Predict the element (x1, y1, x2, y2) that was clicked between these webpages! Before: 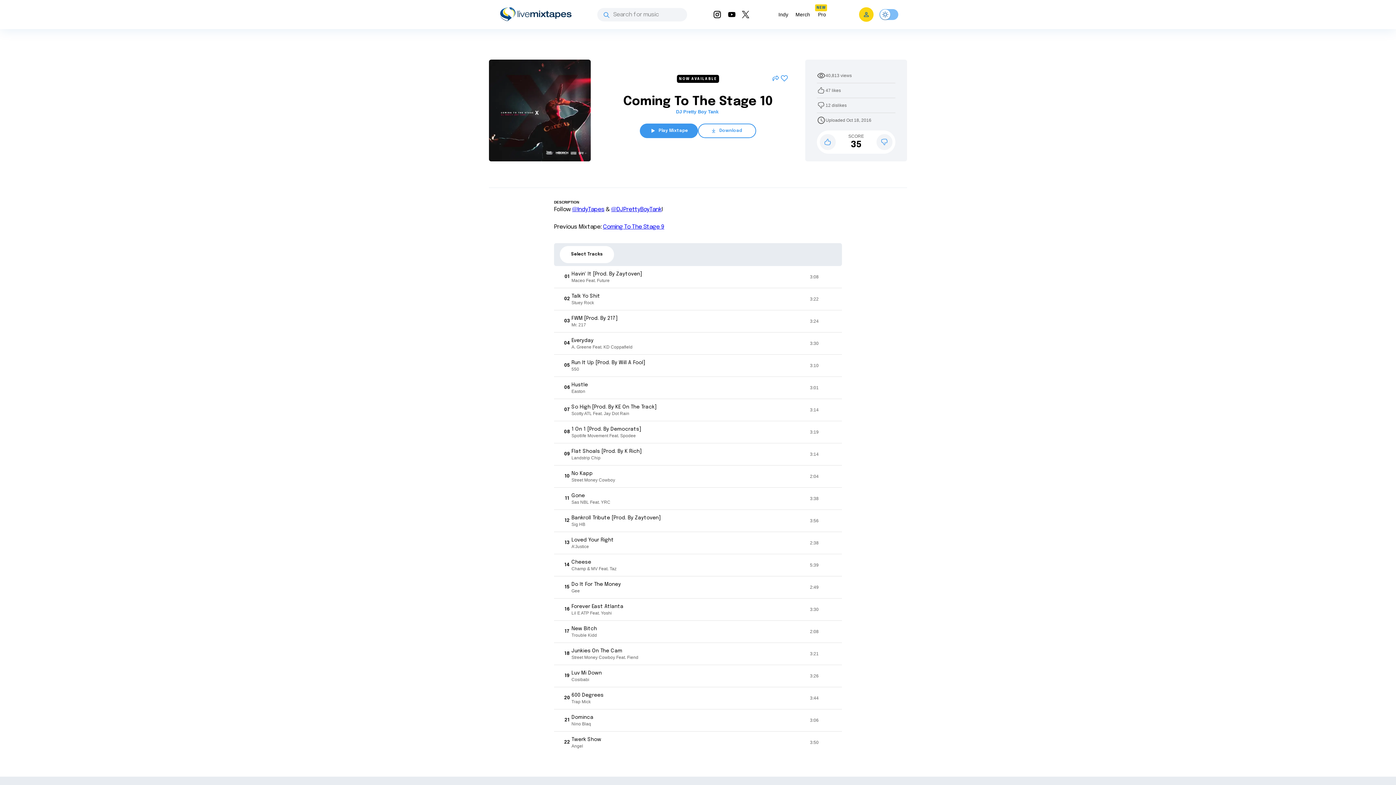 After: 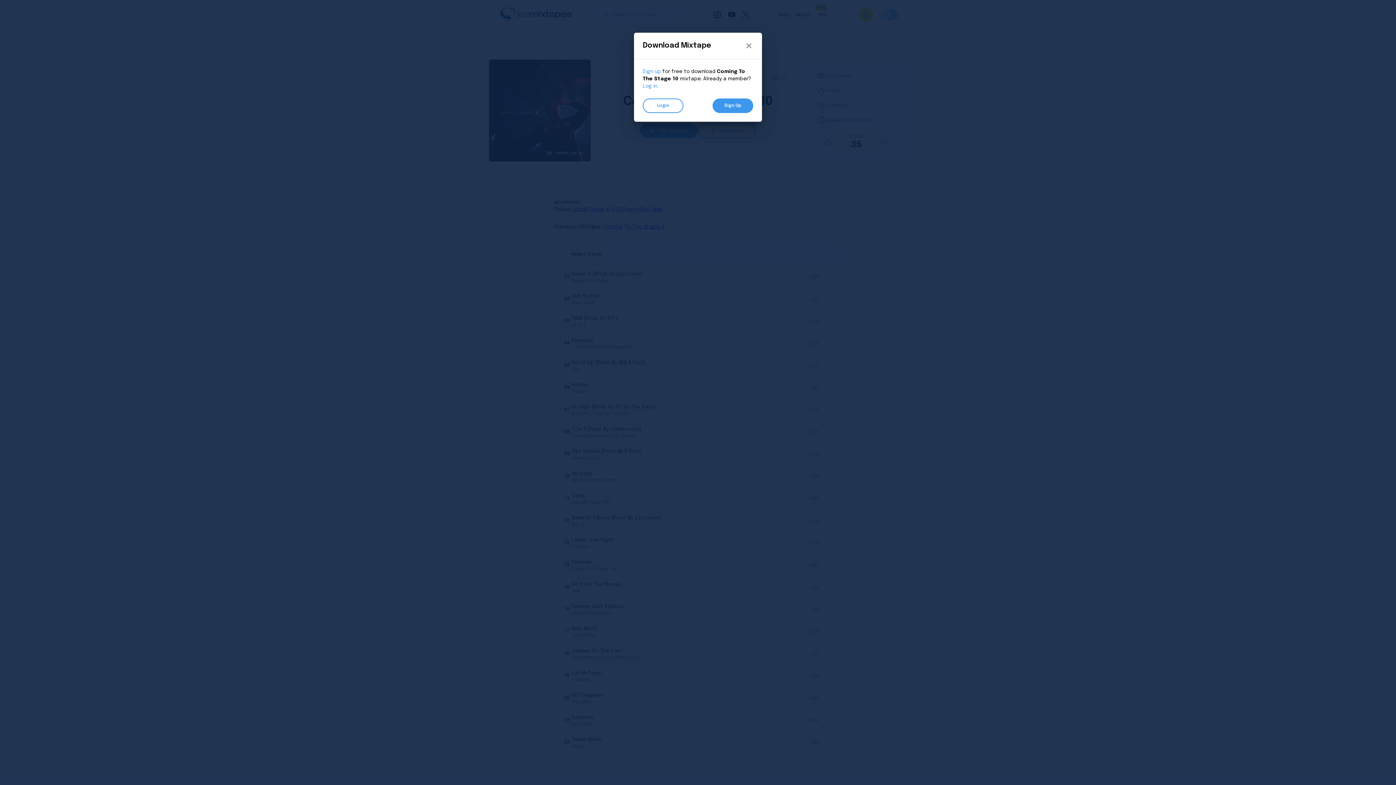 Action: bbox: (698, 123, 756, 138) label: Download